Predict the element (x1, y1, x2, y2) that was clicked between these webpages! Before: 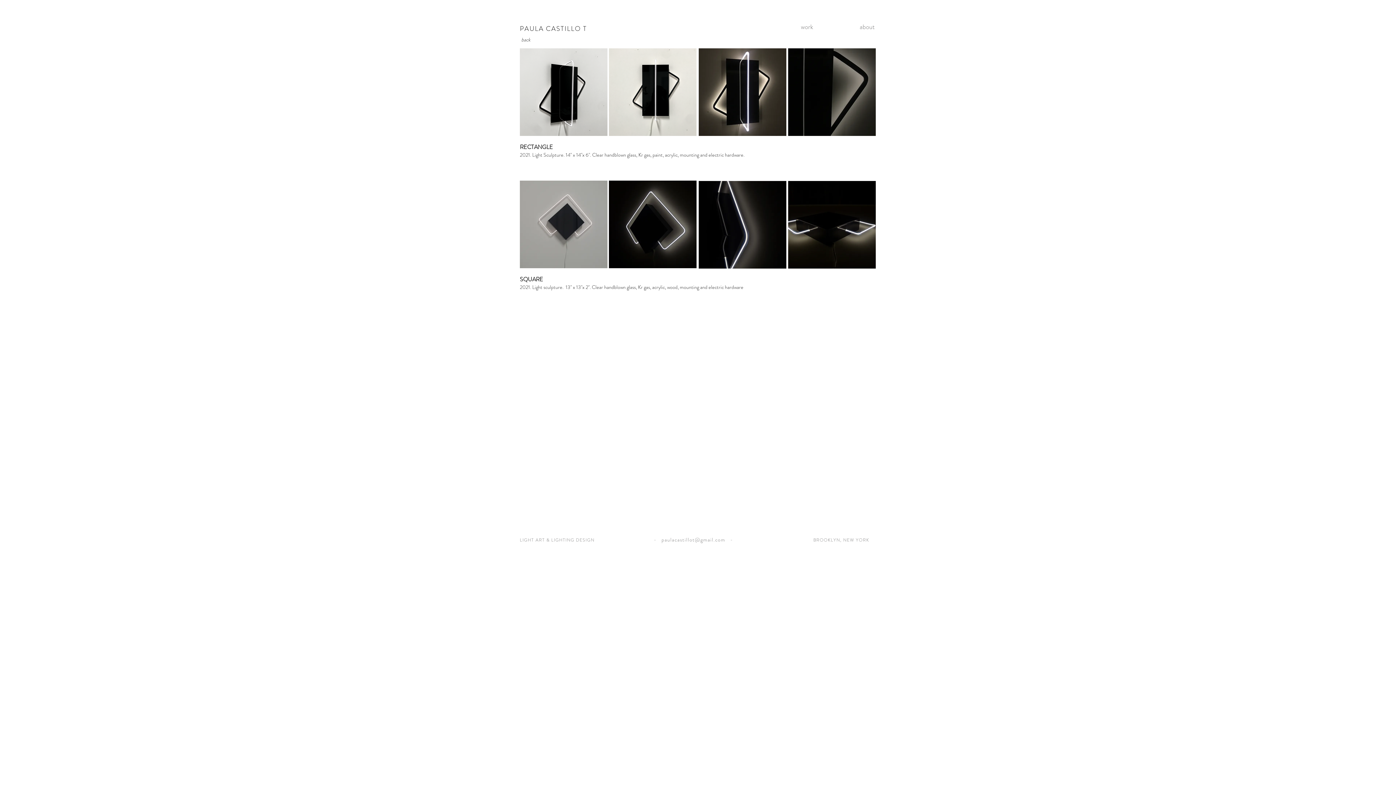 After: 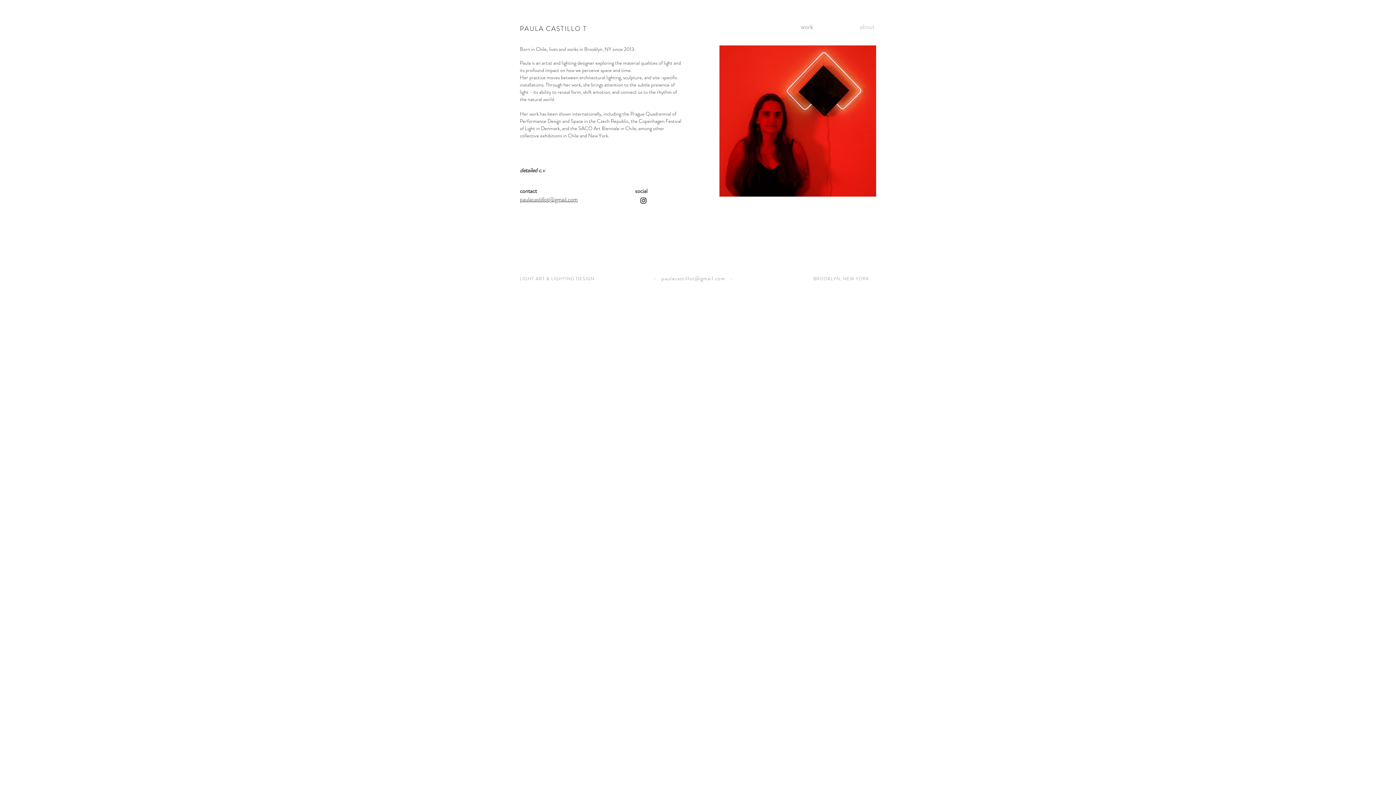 Action: bbox: (822, 22, 884, 31) label: about